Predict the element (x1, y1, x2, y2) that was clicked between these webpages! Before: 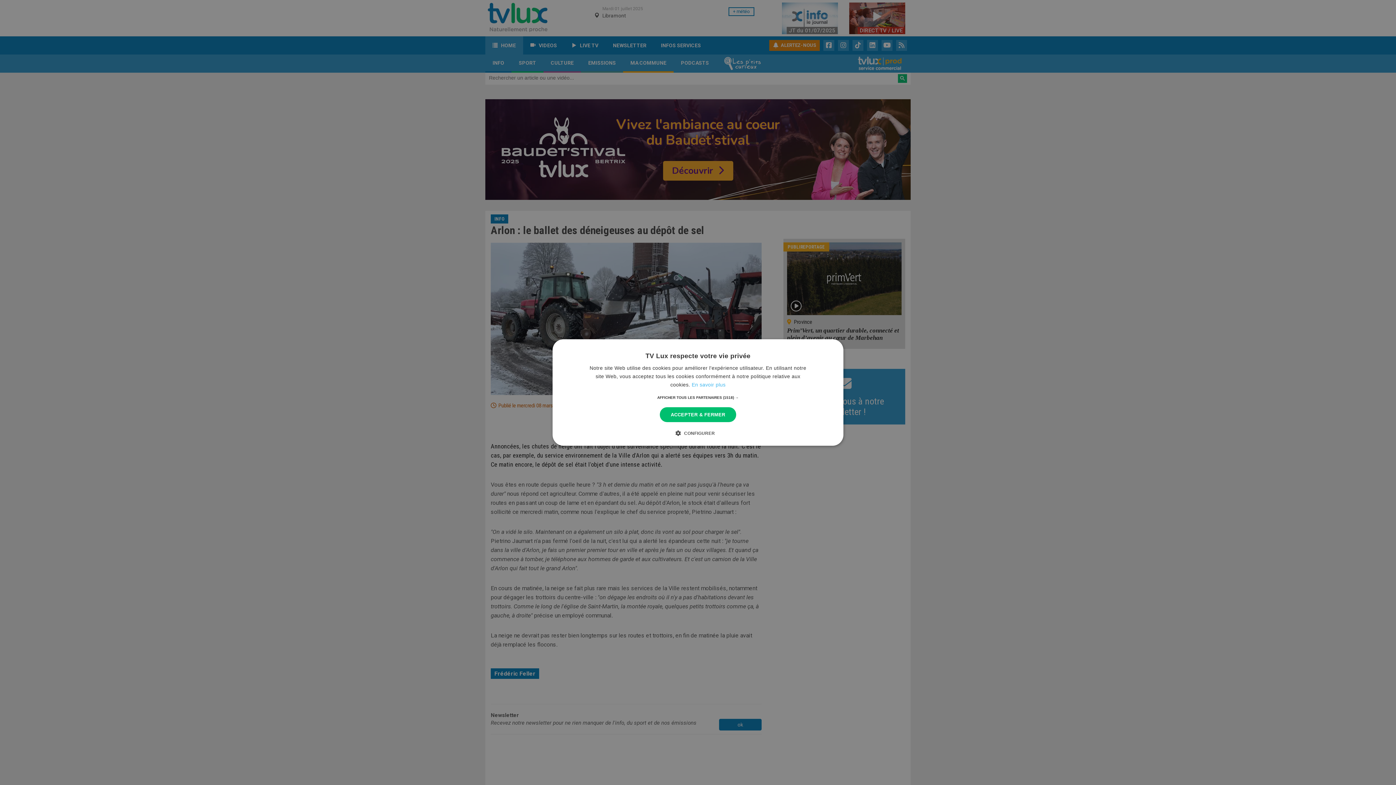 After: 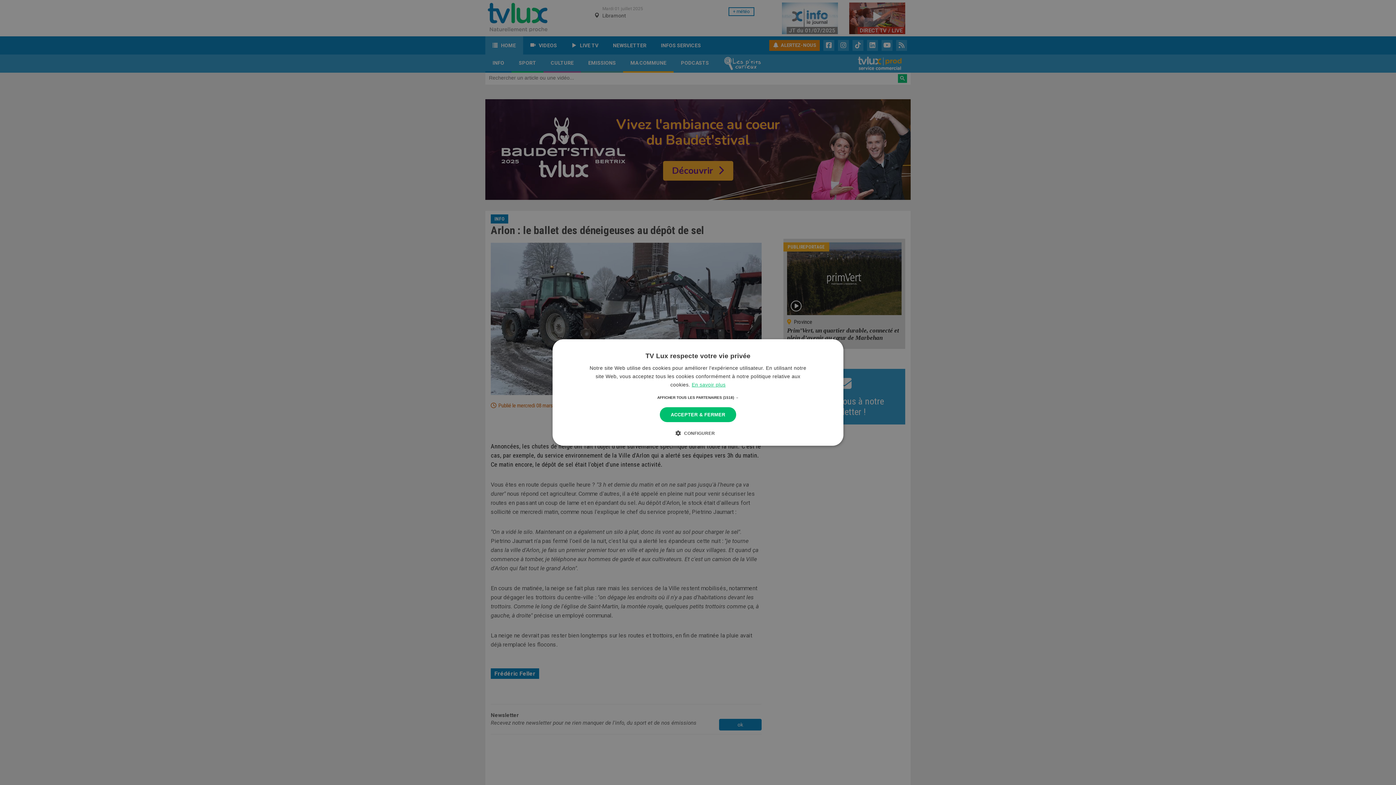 Action: bbox: (691, 382, 725, 387) label: En savoir plus, opens a new window